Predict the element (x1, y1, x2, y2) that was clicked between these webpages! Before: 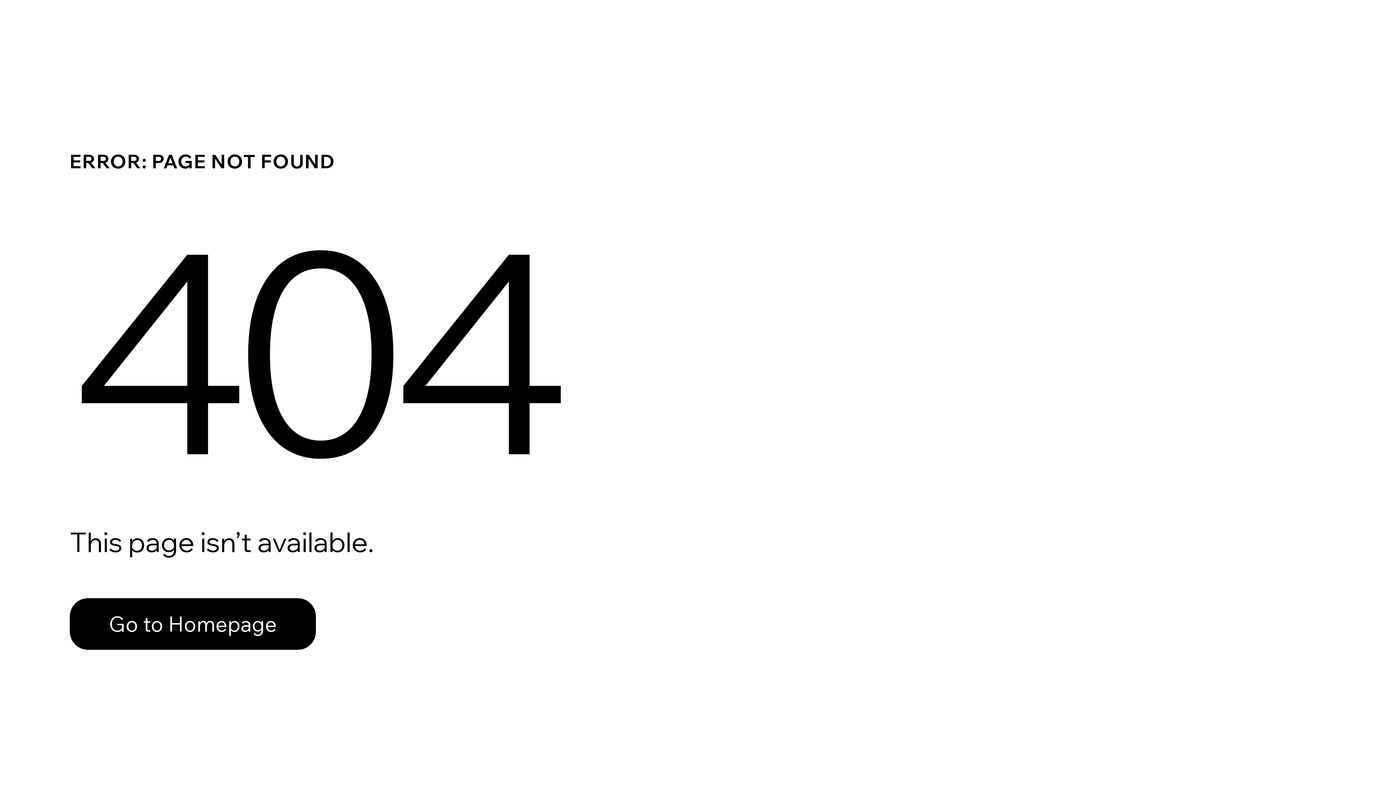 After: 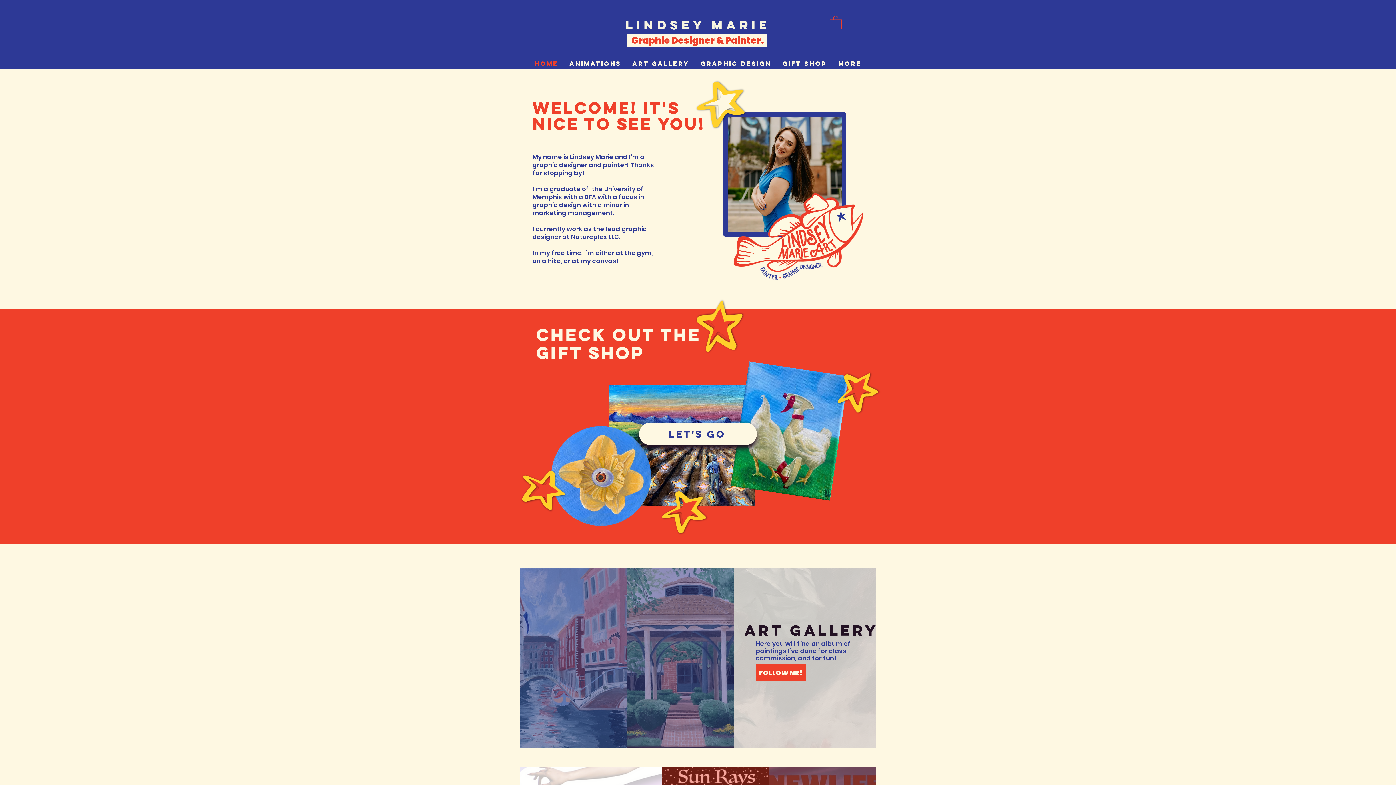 Action: label: Go to Homepage bbox: (69, 598, 316, 650)